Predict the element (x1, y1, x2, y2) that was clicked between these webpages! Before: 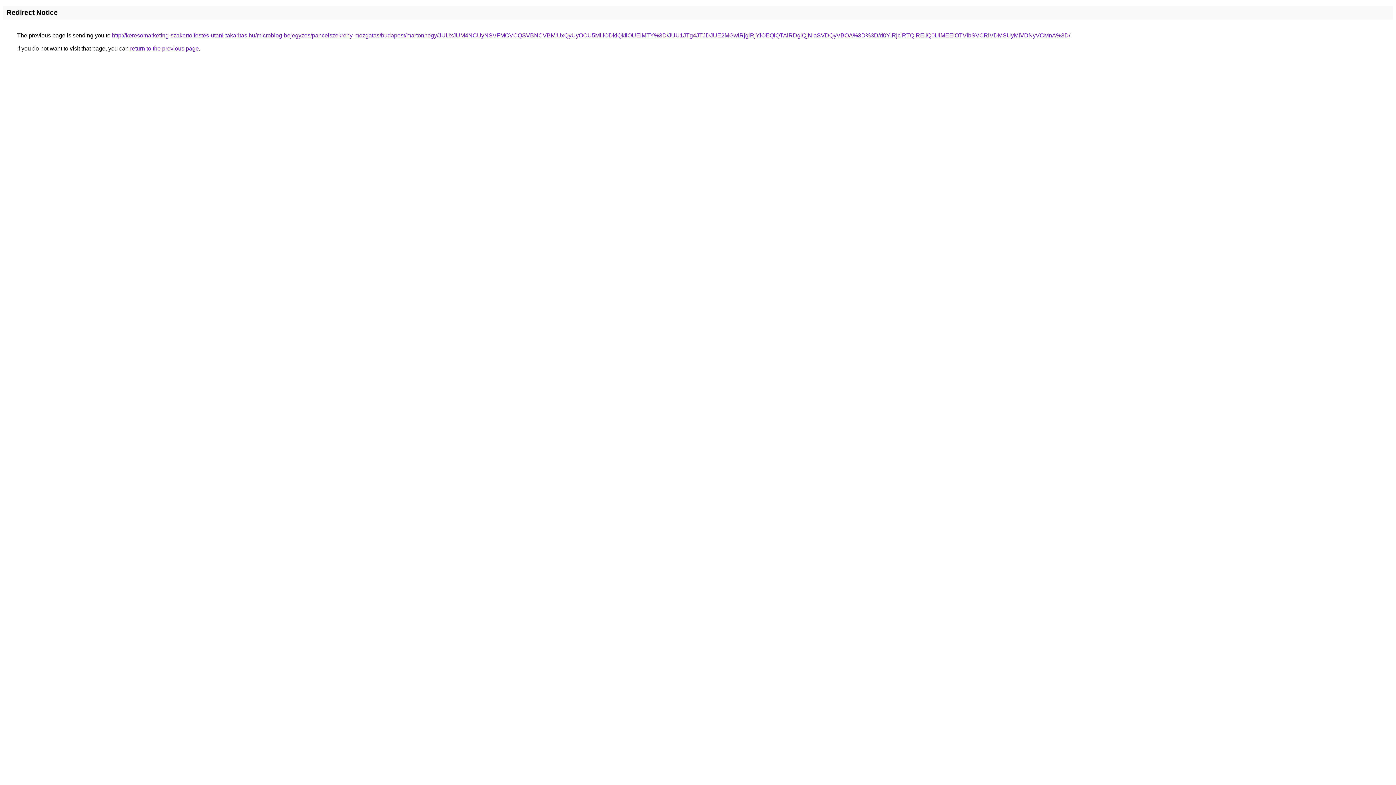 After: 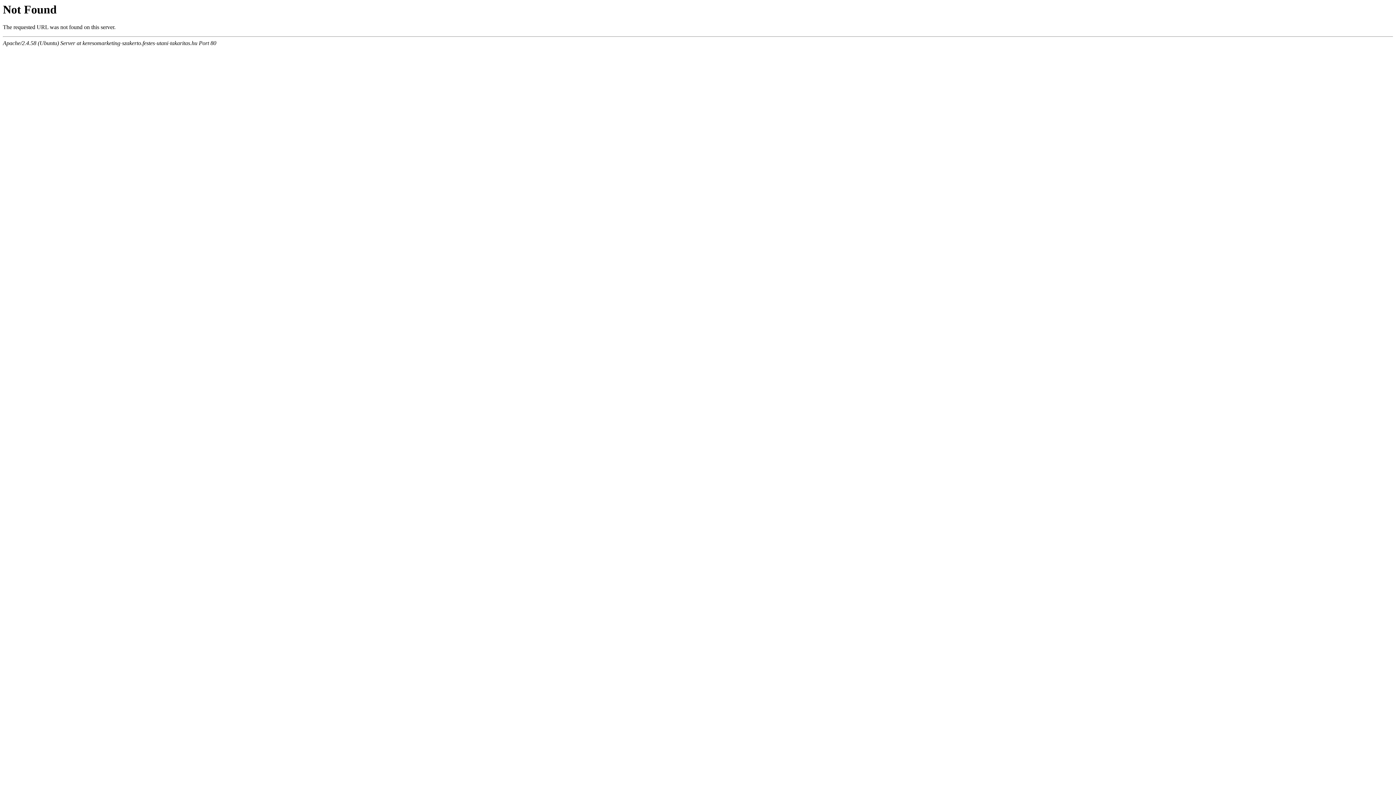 Action: label: http://keresomarketing-szakerto.festes-utani-takaritas.hu/microblog-bejegyzes/pancelszekreny-mozgatas/budapest/martonhegy/JUUxJUM4NCUyNSVFMCVCQSVBNCVBMiUxQyUyOCU5MlIlODklQkIlOUElMTY%3D/JUU1JTg4JTJDJUE2MGwlRjglRjYlOEQlQTAlRDglQjNIaSVDQyVBOA%3D%3D/d0YlRjclRTQlREIlQ0UlMEElOTVlbSVCRiVDMSUyMiVDNyVCMnA%3D/ bbox: (112, 32, 1070, 38)